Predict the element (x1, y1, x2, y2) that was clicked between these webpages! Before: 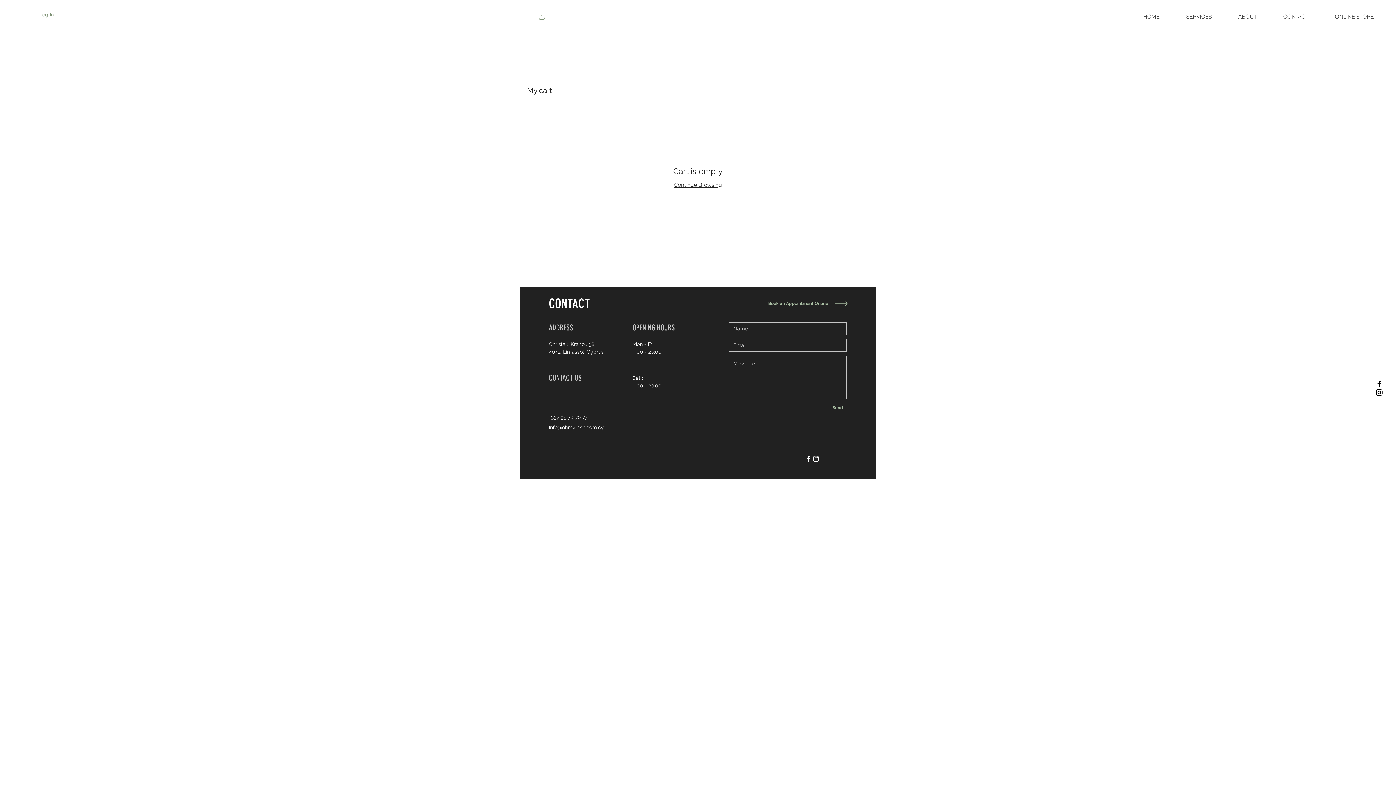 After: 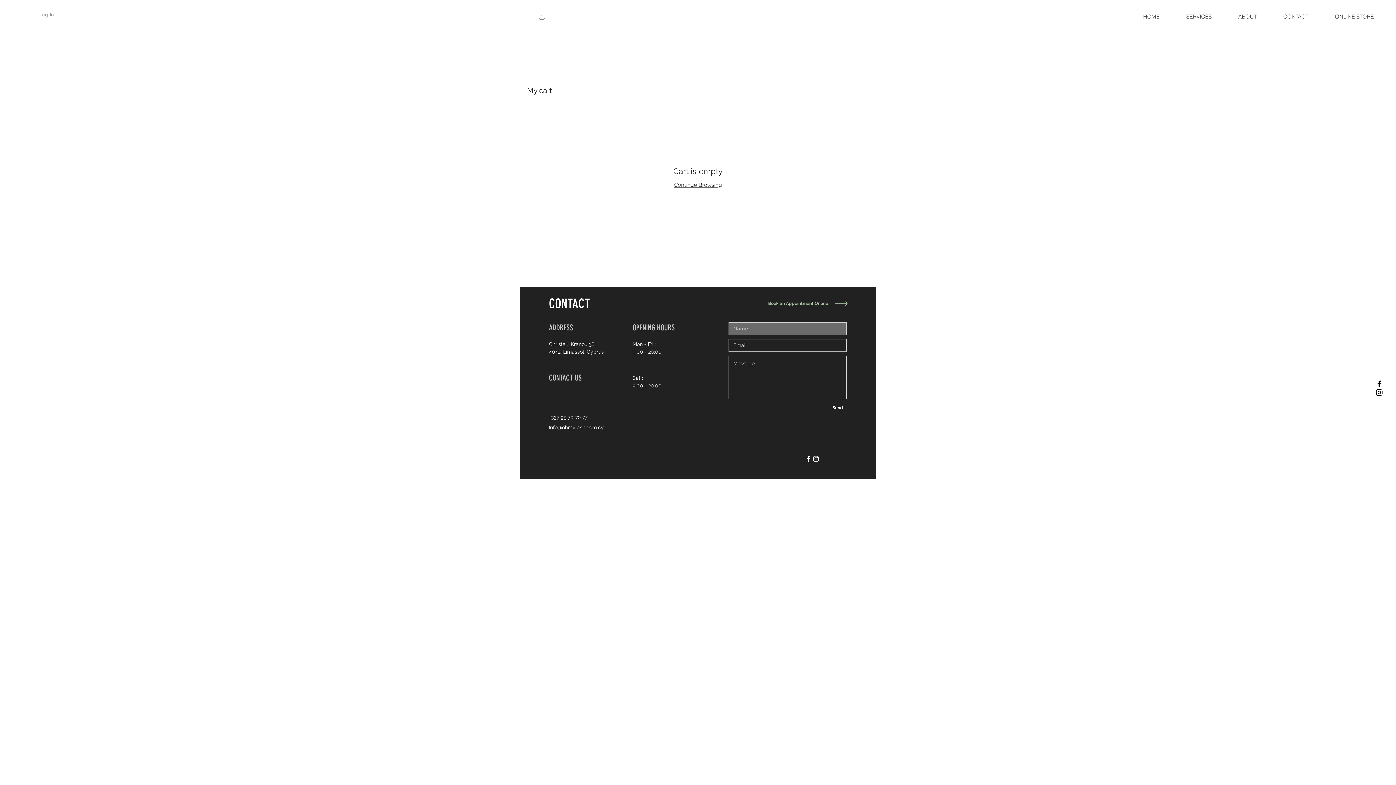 Action: bbox: (826, 402, 849, 413) label: Send